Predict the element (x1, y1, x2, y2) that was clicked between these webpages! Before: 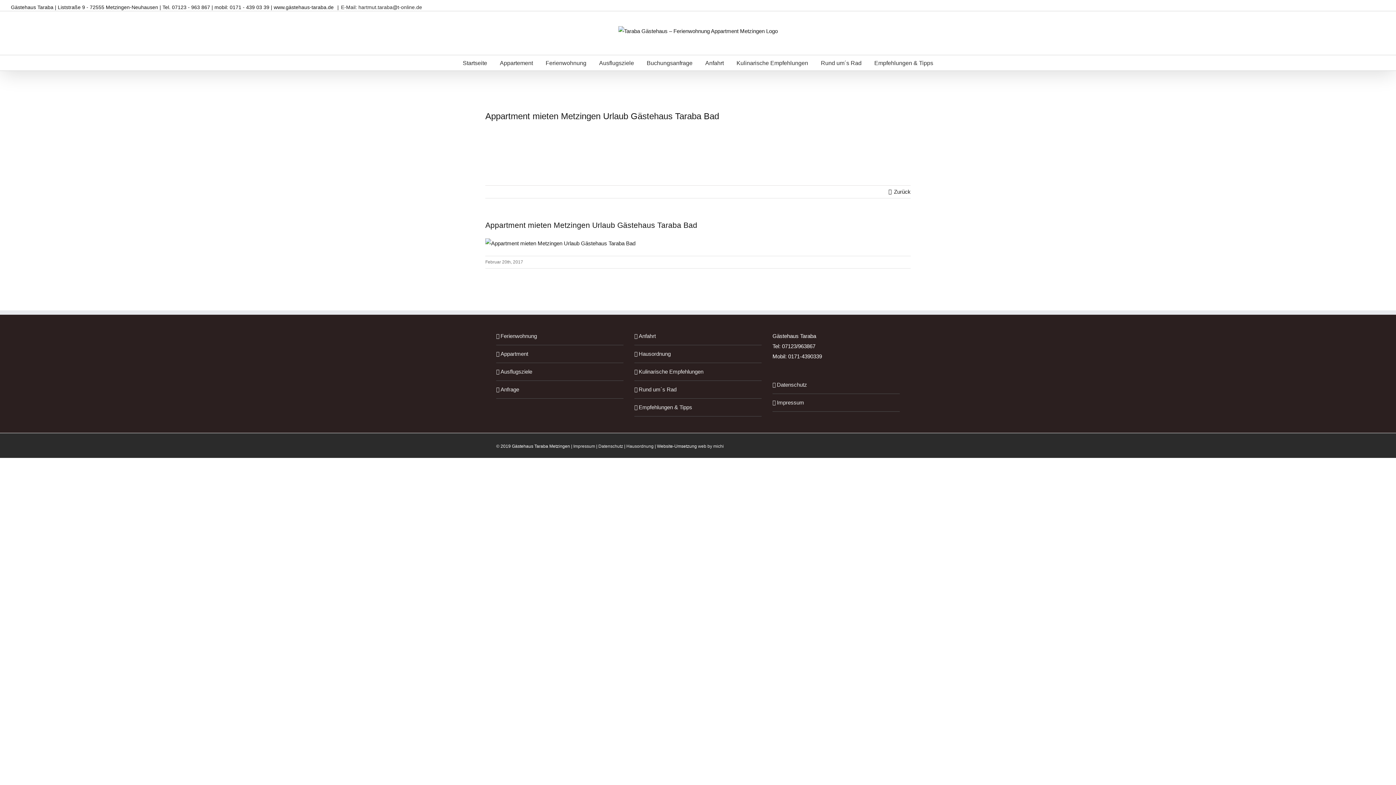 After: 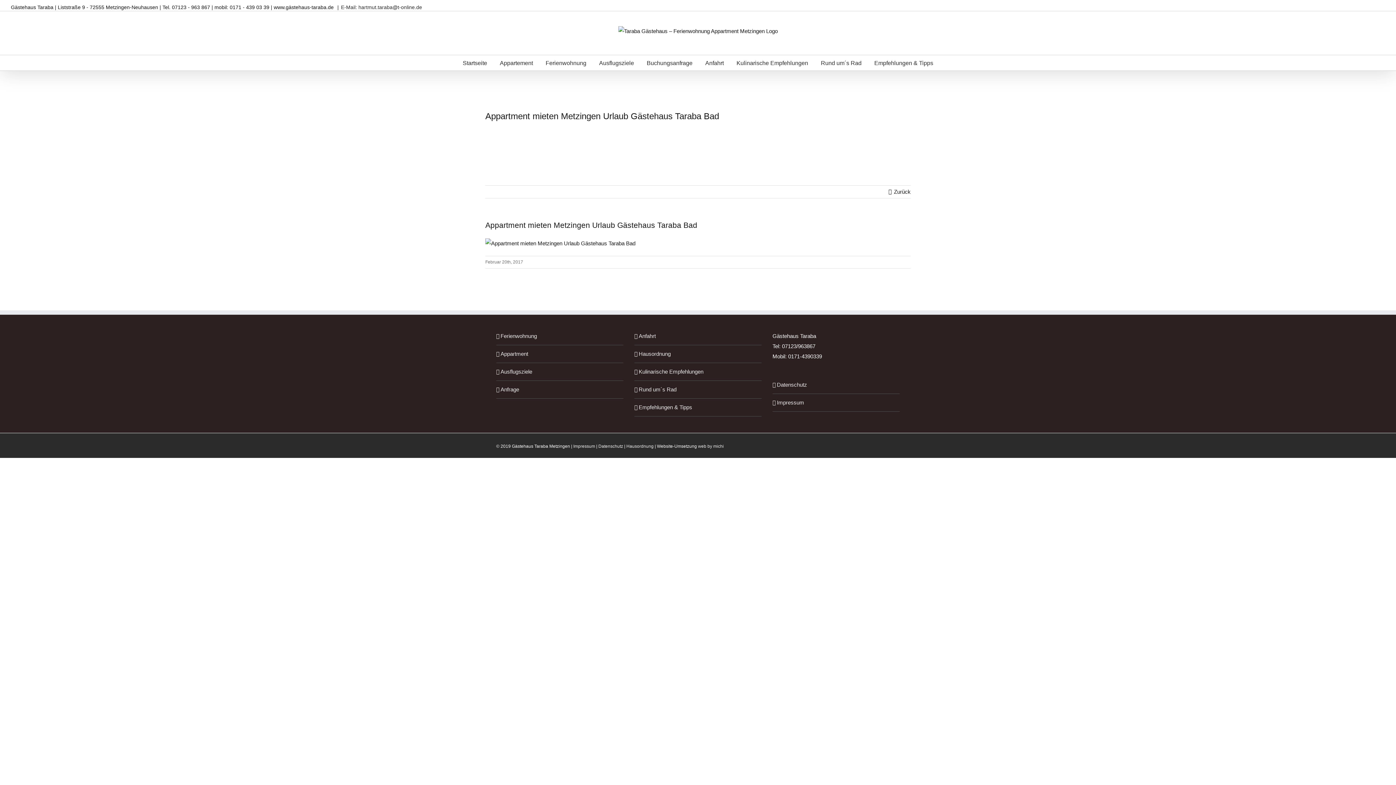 Action: bbox: (341, 4, 422, 10) label: E-Mail: hartmut.taraba@t-online.de